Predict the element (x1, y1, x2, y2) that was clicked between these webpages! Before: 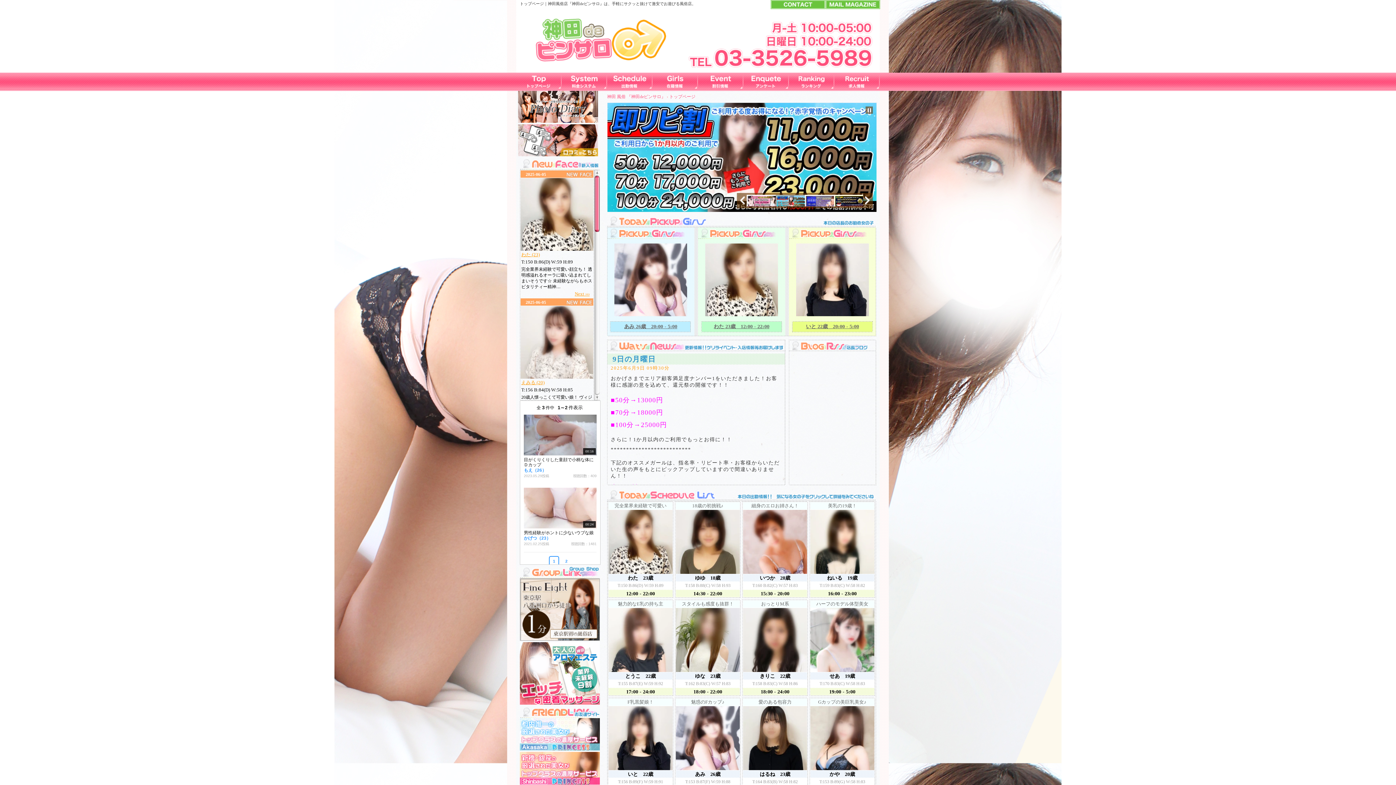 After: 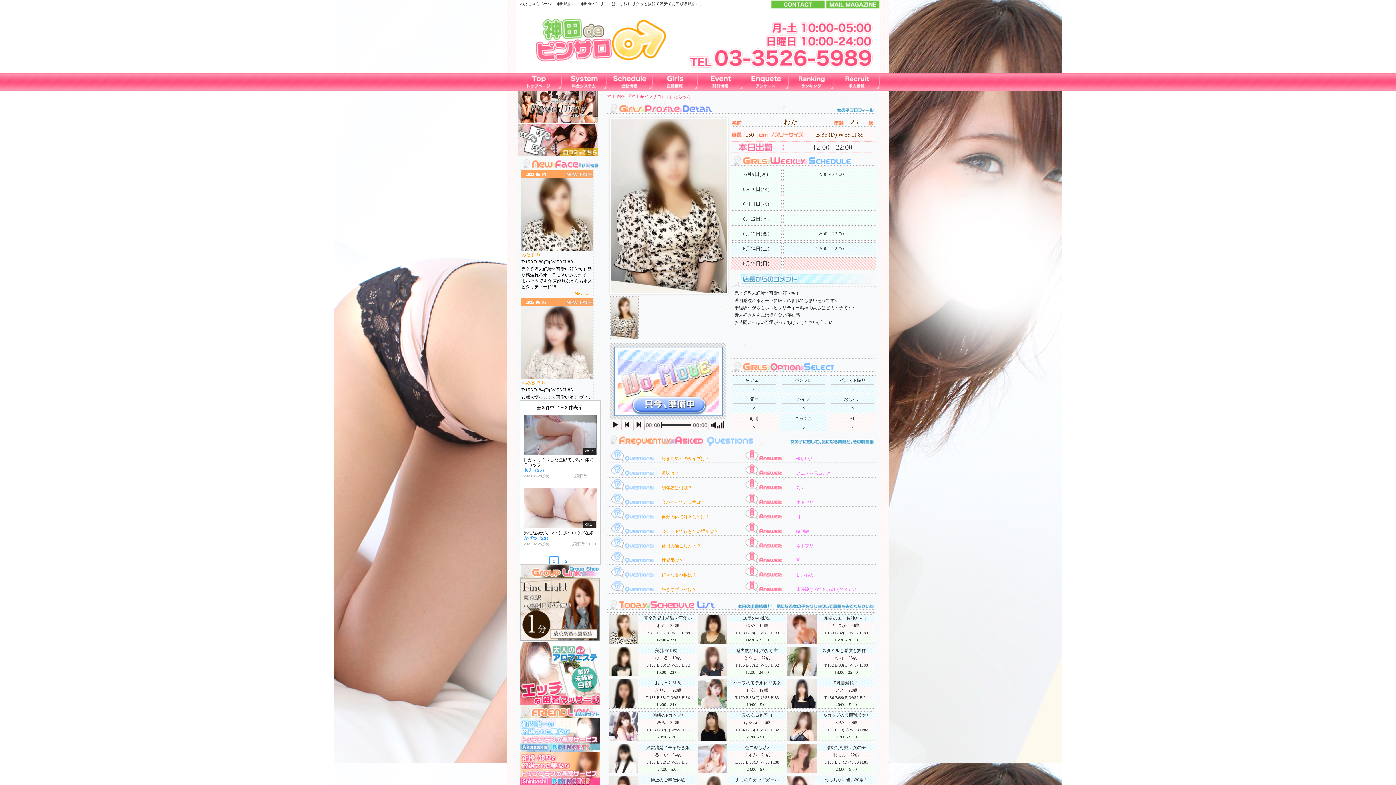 Action: bbox: (574, 291, 589, 296) label: Next ›››